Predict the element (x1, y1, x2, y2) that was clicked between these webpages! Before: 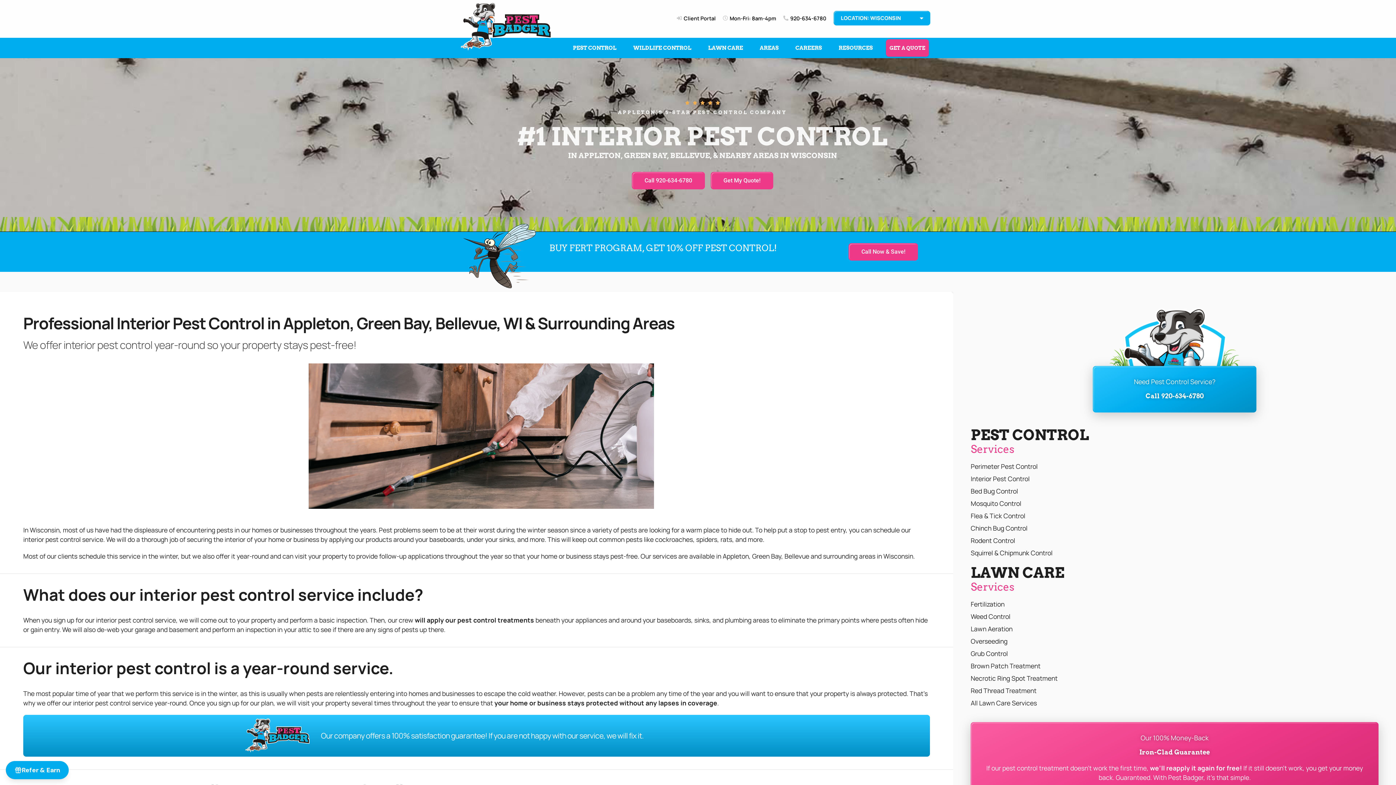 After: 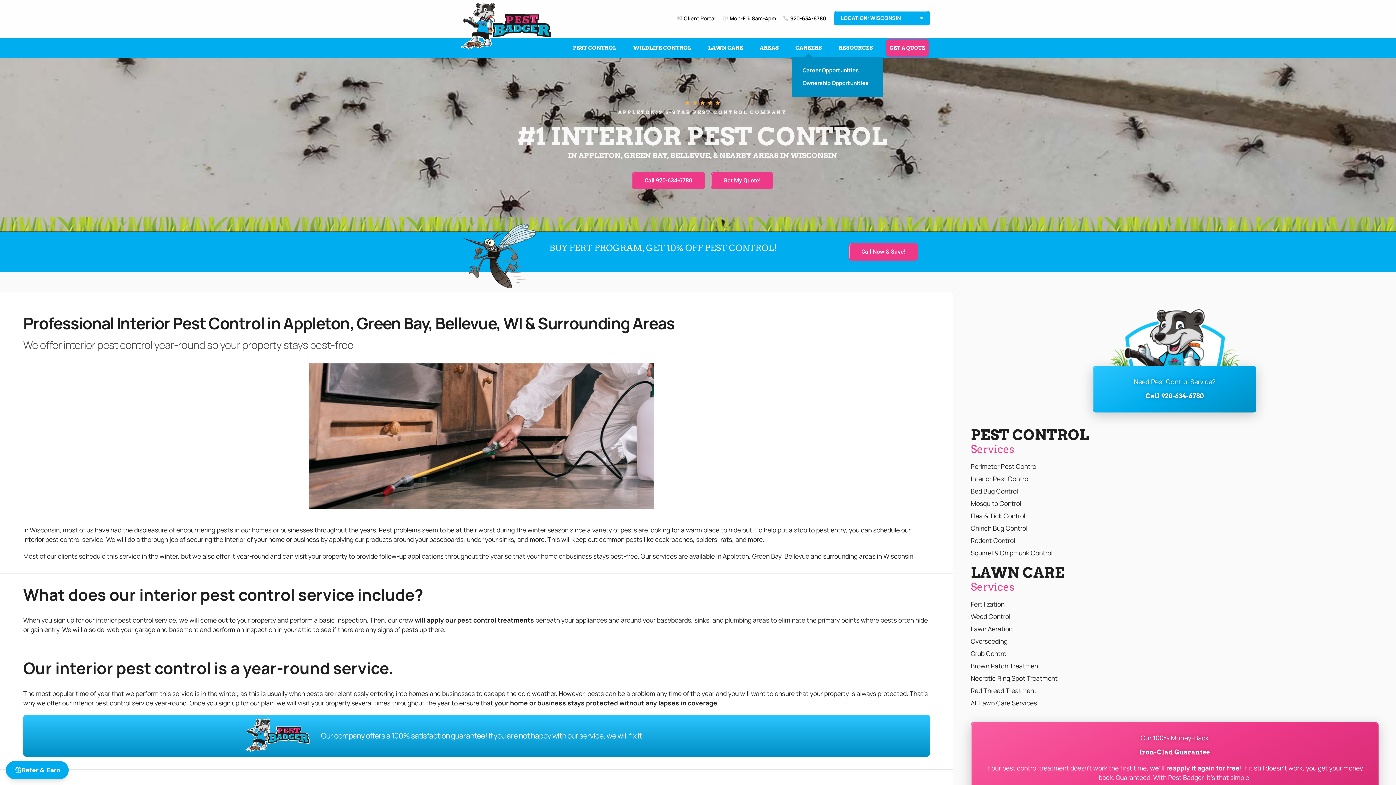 Action: label: CAREERS bbox: (791, 39, 825, 56)